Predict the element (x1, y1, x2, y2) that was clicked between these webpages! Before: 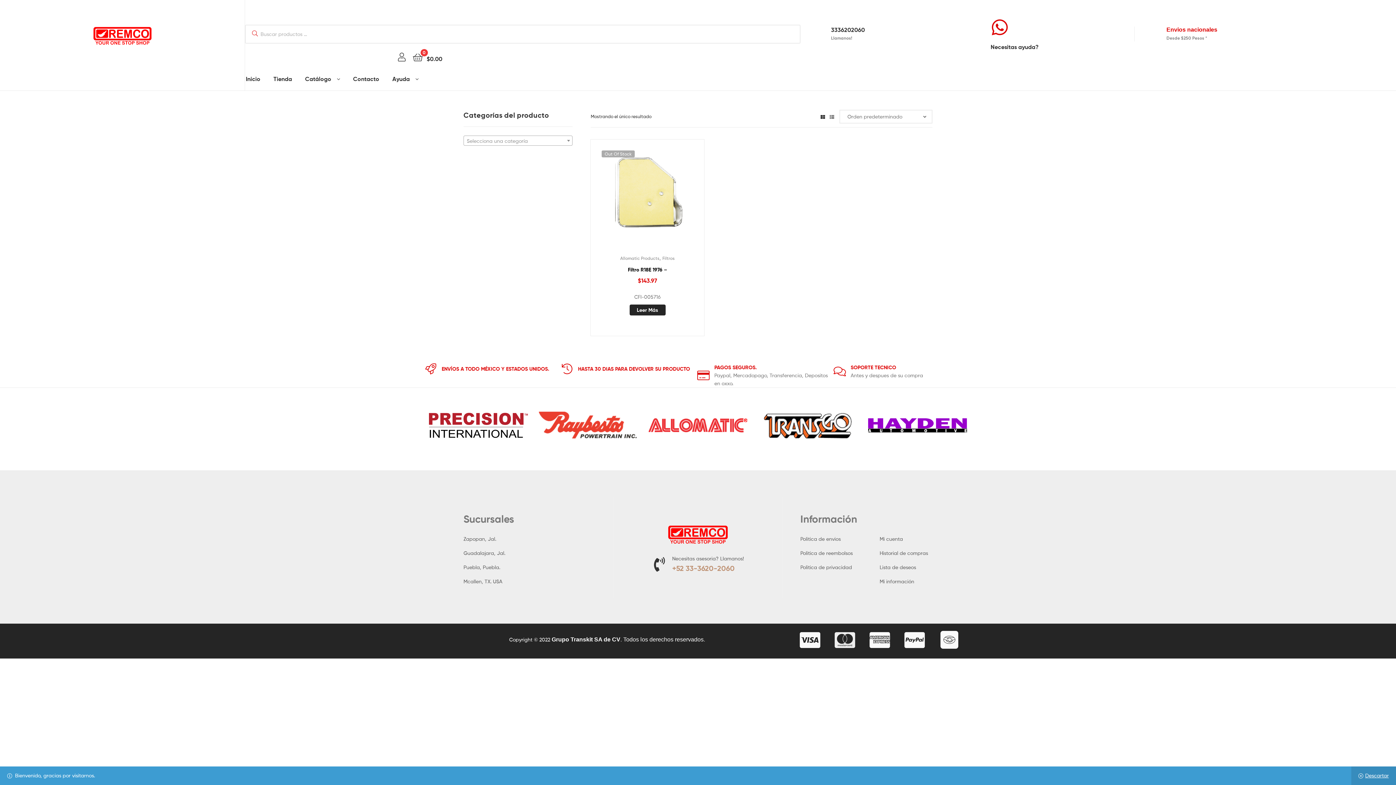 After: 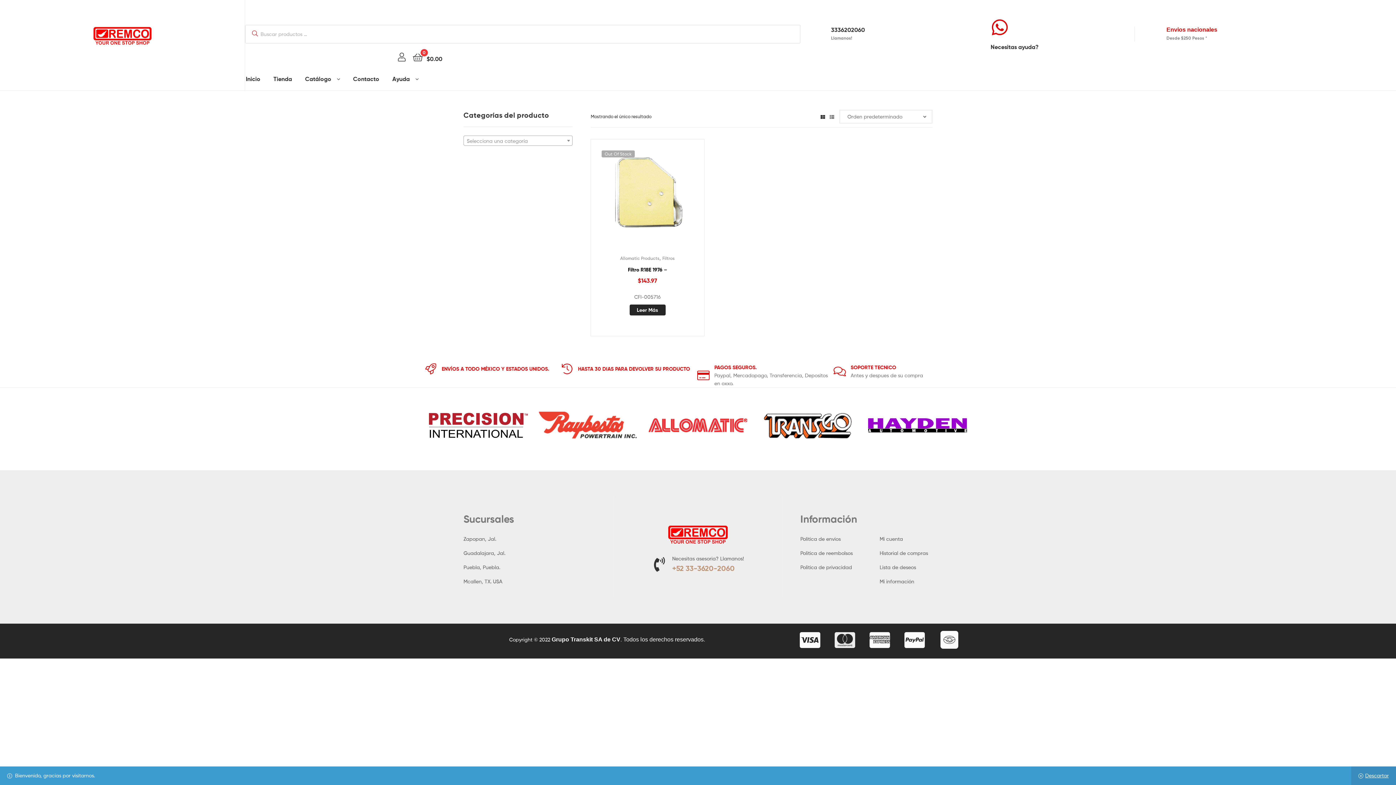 Action: label: Mi cuenta bbox: (879, 535, 932, 543)